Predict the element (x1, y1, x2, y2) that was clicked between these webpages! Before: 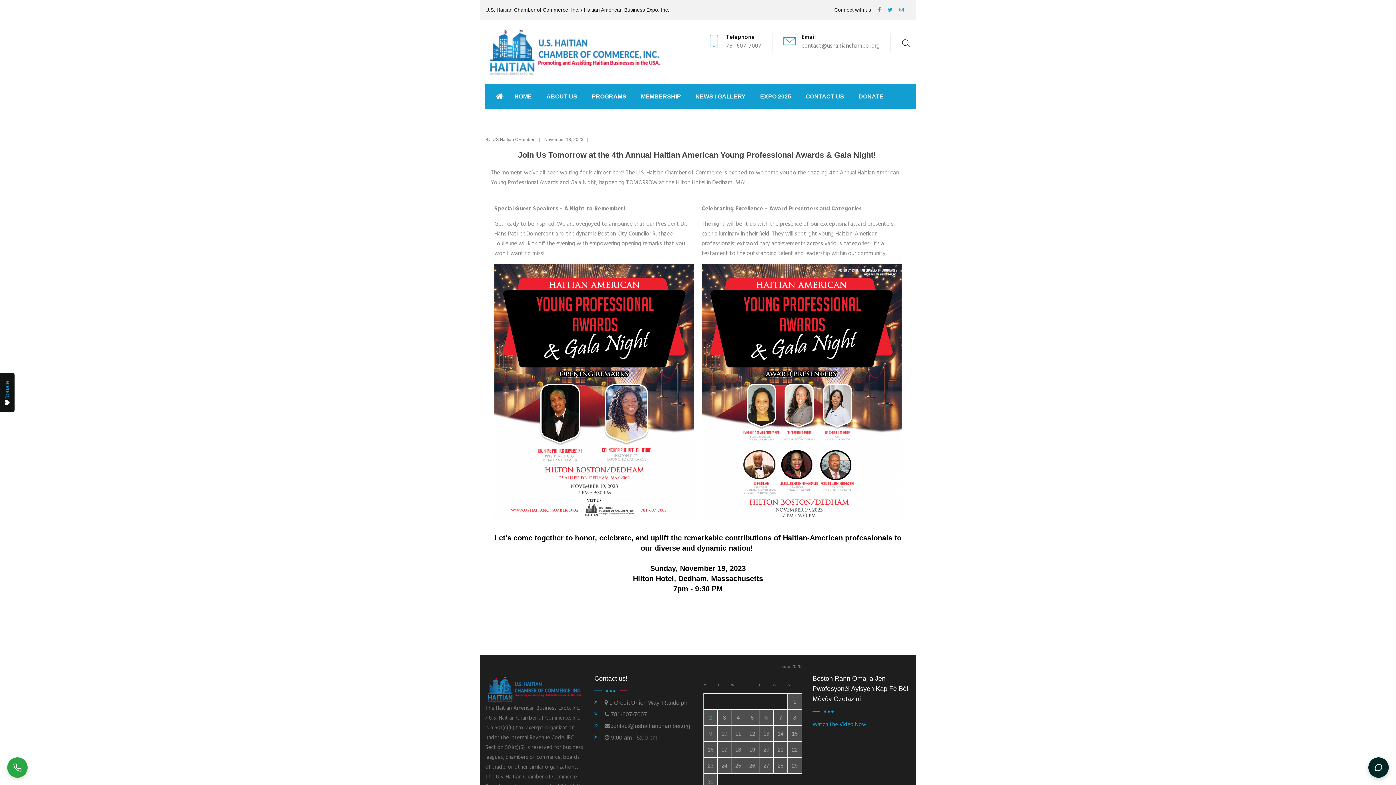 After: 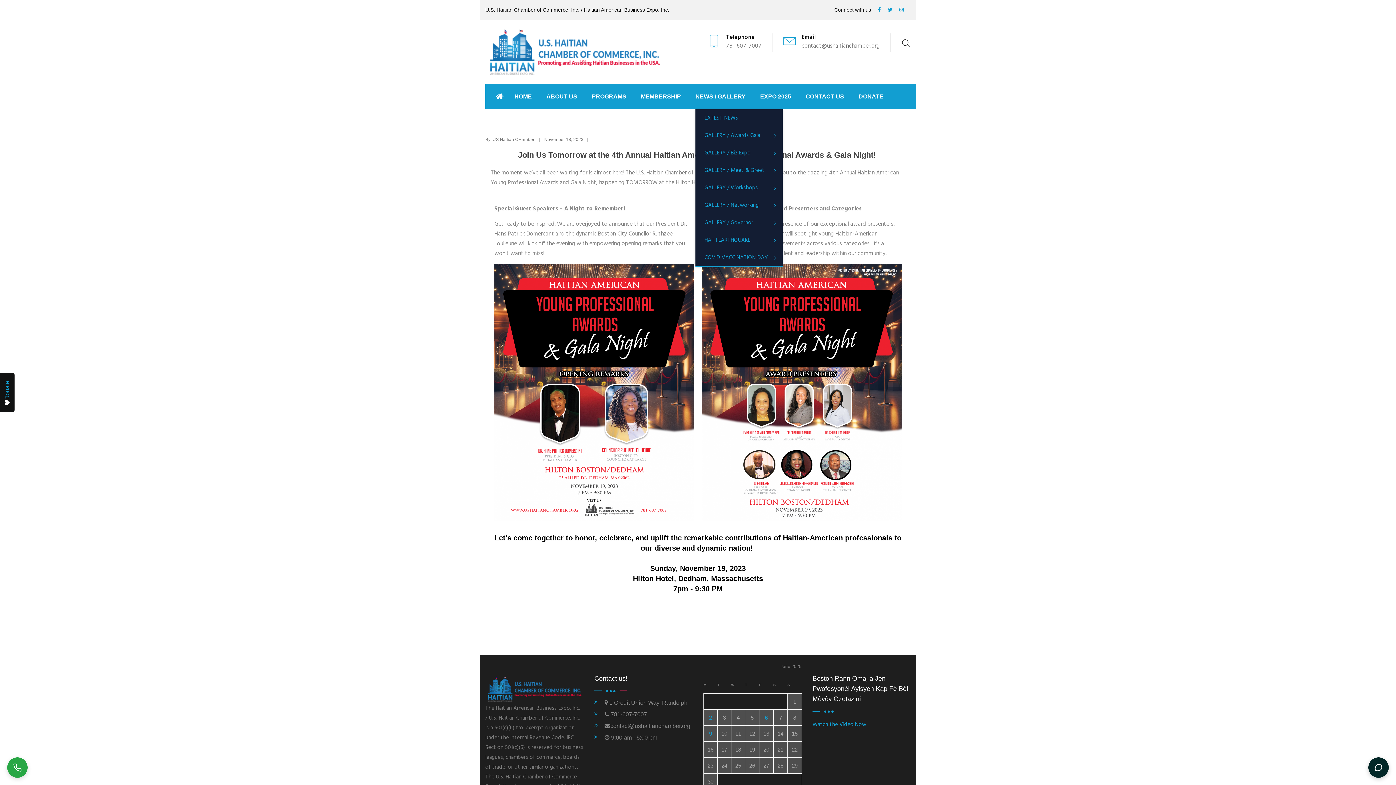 Action: label: NEWS / GALLERY bbox: (695, 84, 745, 109)